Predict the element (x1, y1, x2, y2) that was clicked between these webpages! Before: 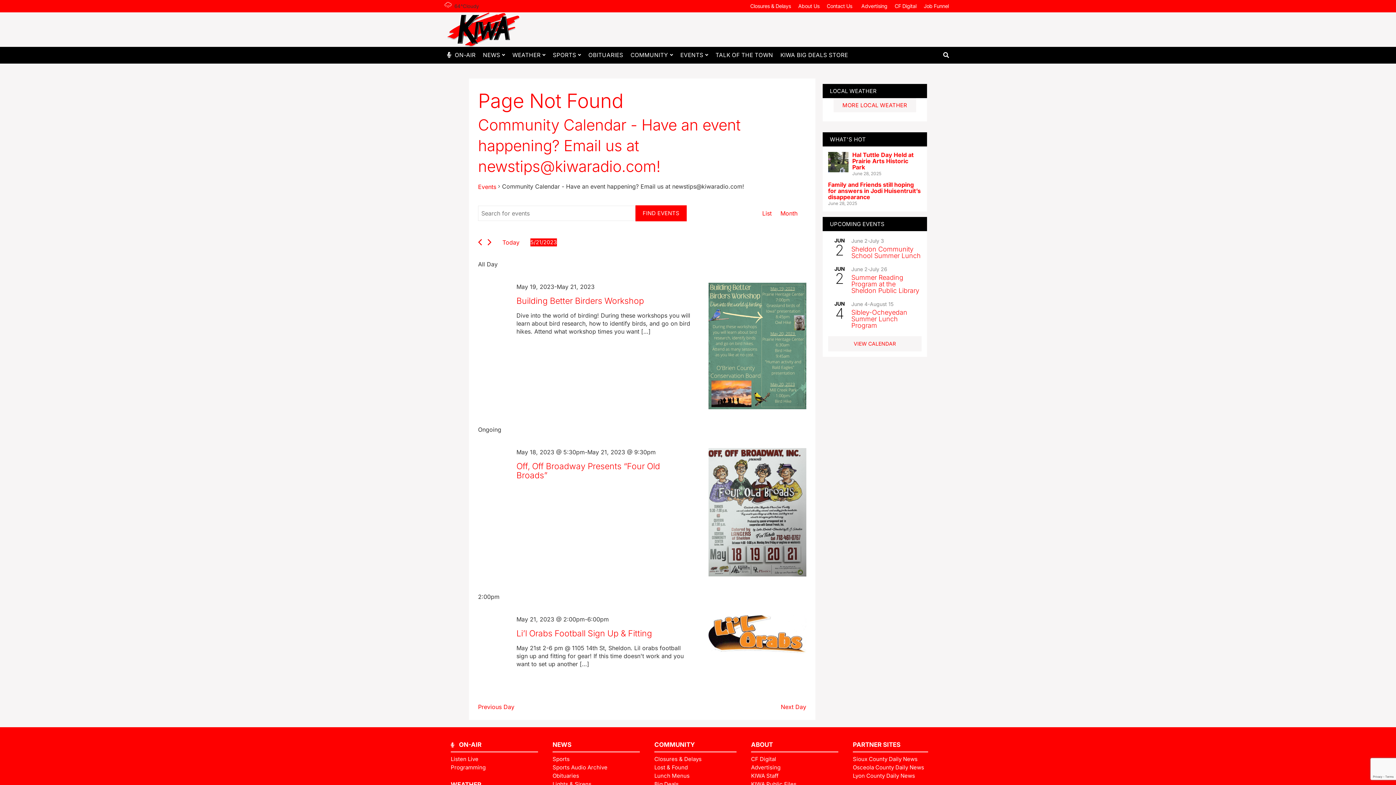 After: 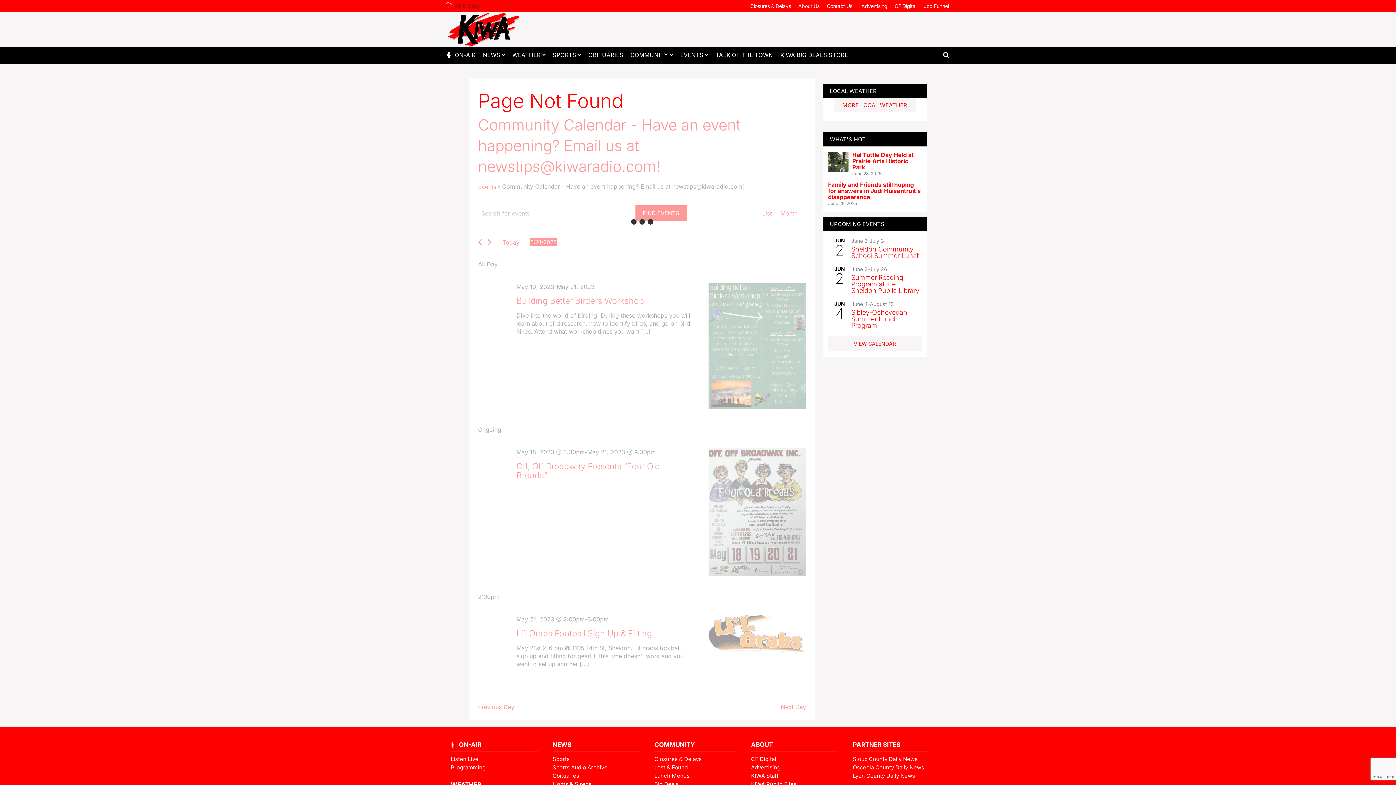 Action: bbox: (487, 238, 491, 245) label: Next day